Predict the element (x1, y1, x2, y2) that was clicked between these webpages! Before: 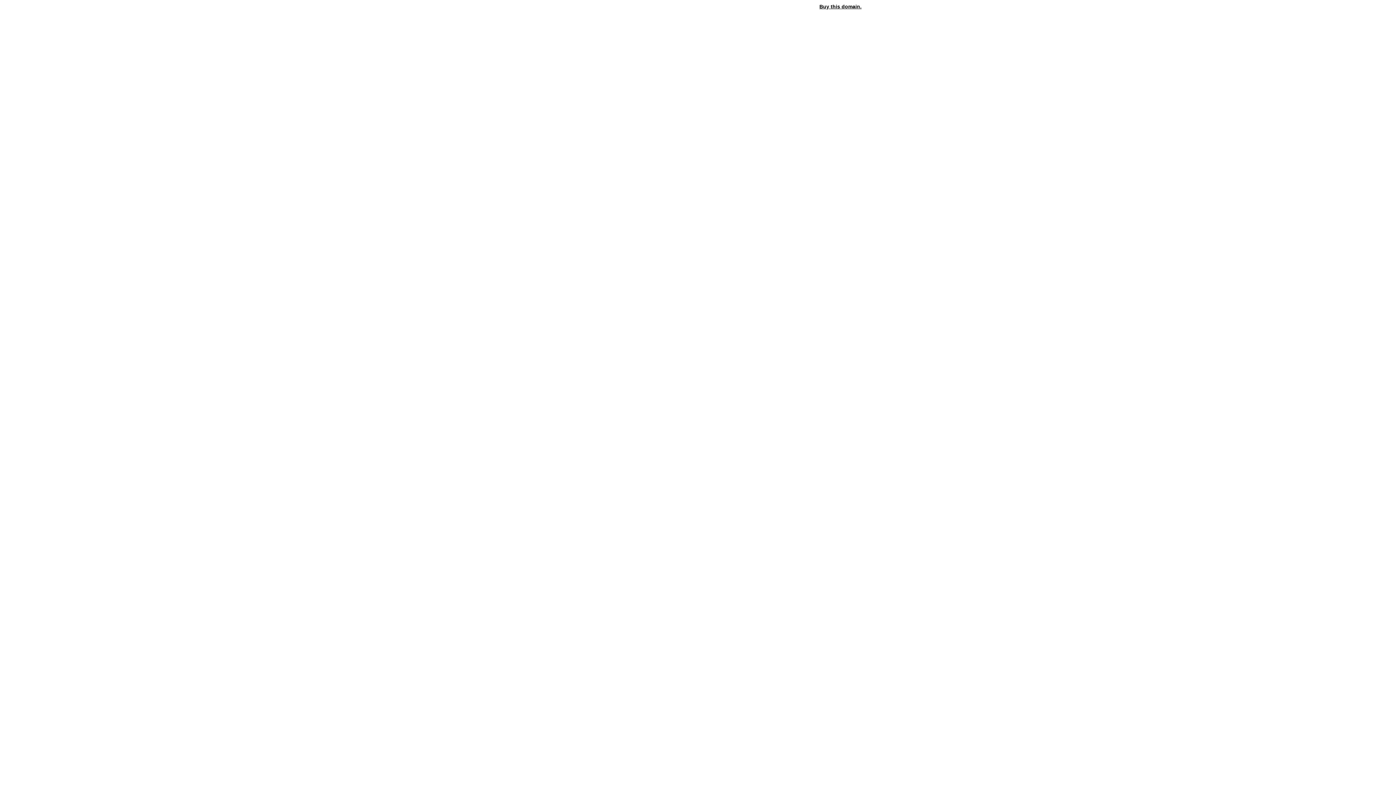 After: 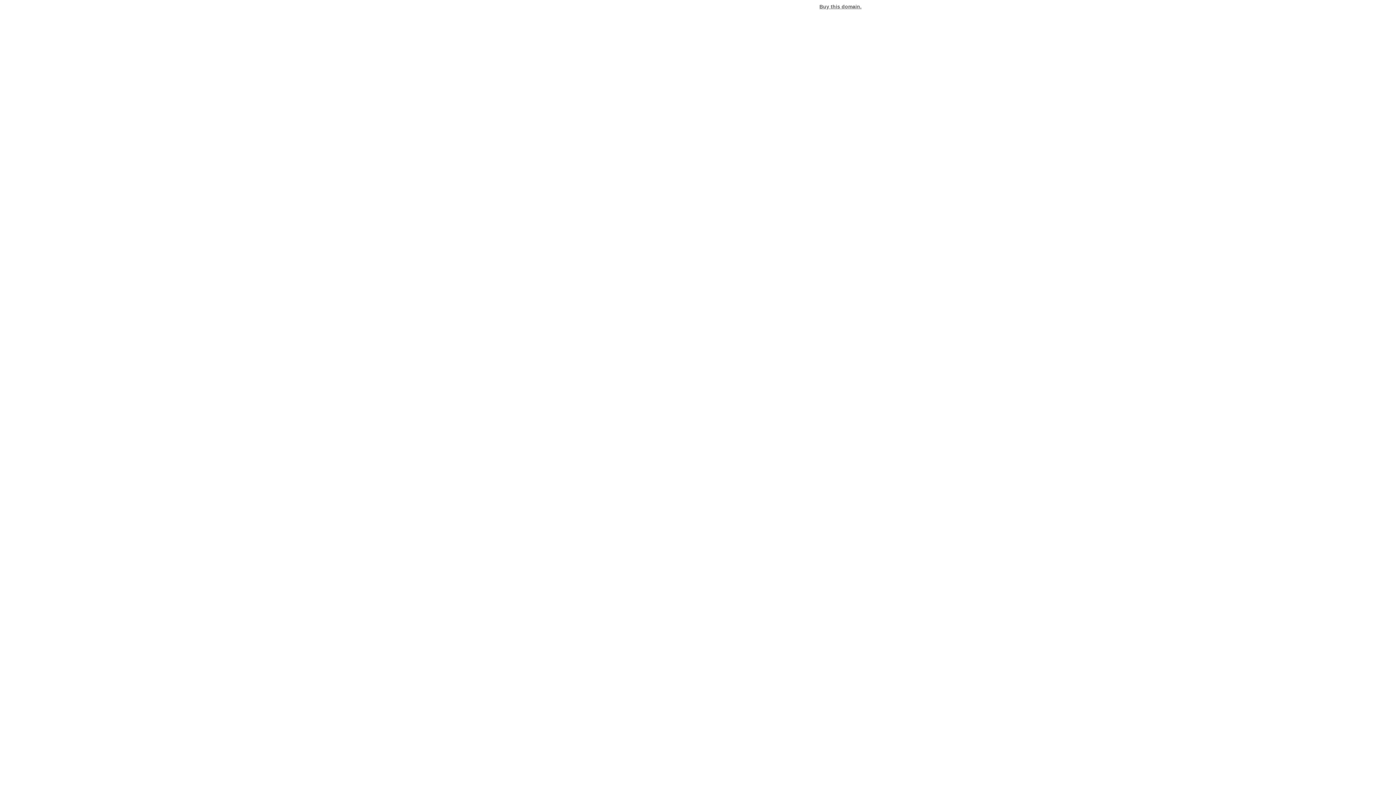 Action: label: Buy this domain. bbox: (819, 3, 861, 9)